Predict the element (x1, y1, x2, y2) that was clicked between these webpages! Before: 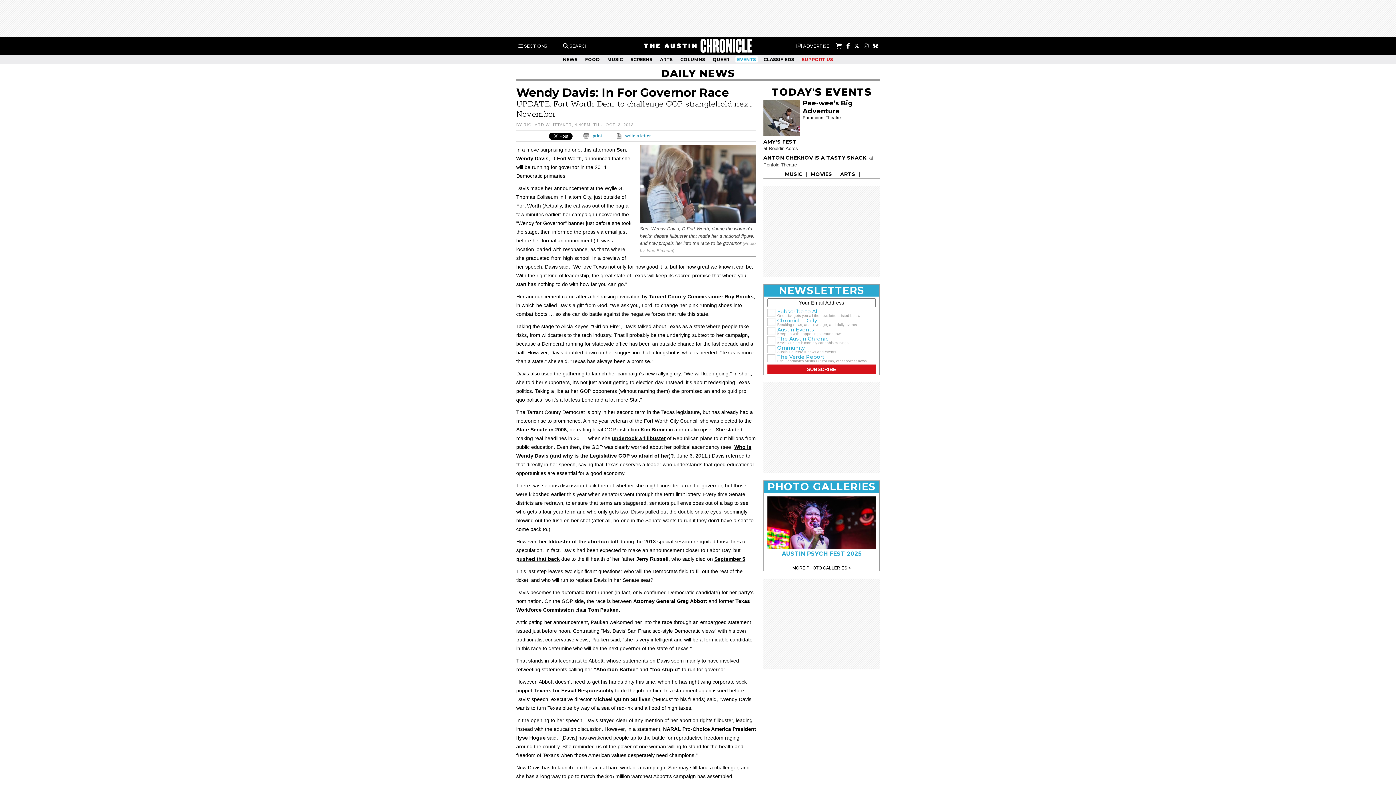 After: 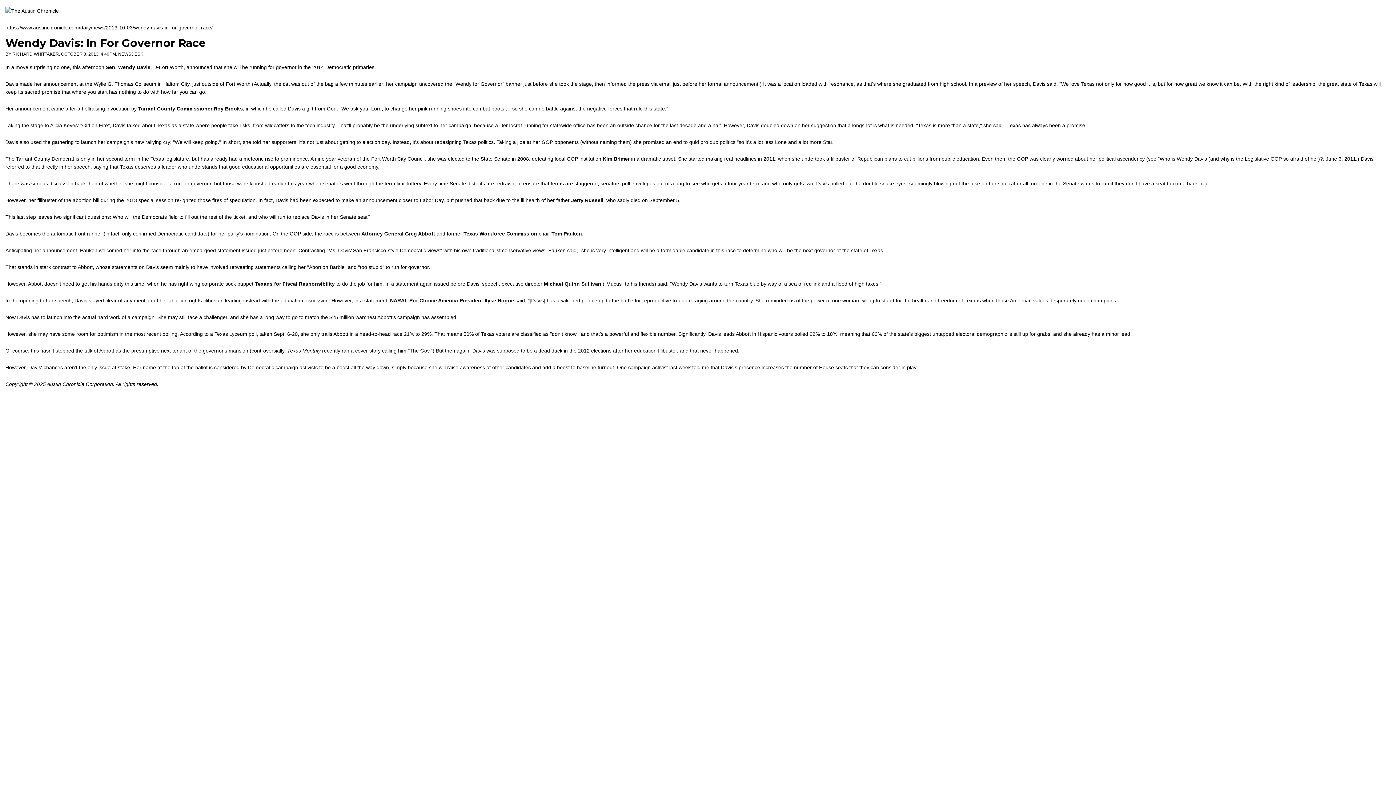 Action: bbox: (592, 133, 602, 138) label: print